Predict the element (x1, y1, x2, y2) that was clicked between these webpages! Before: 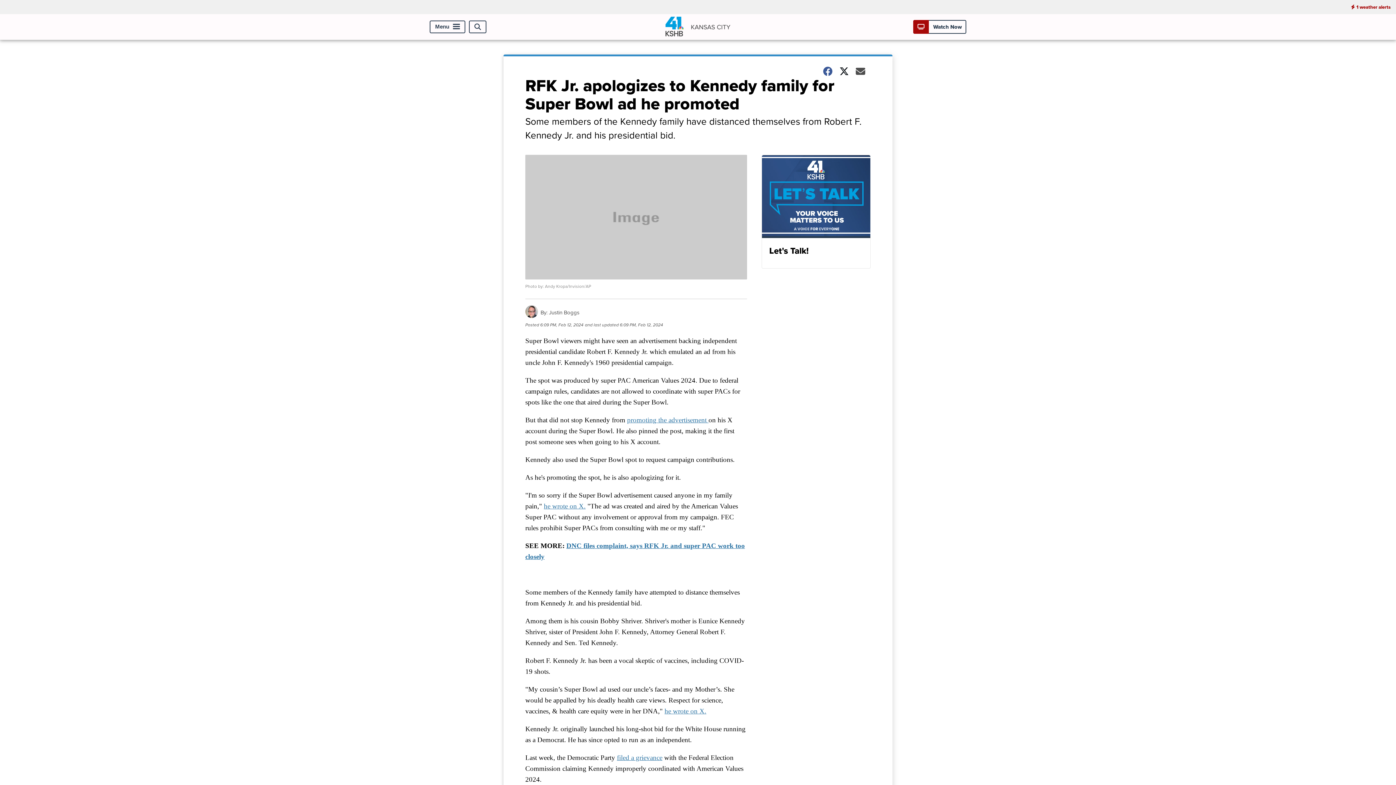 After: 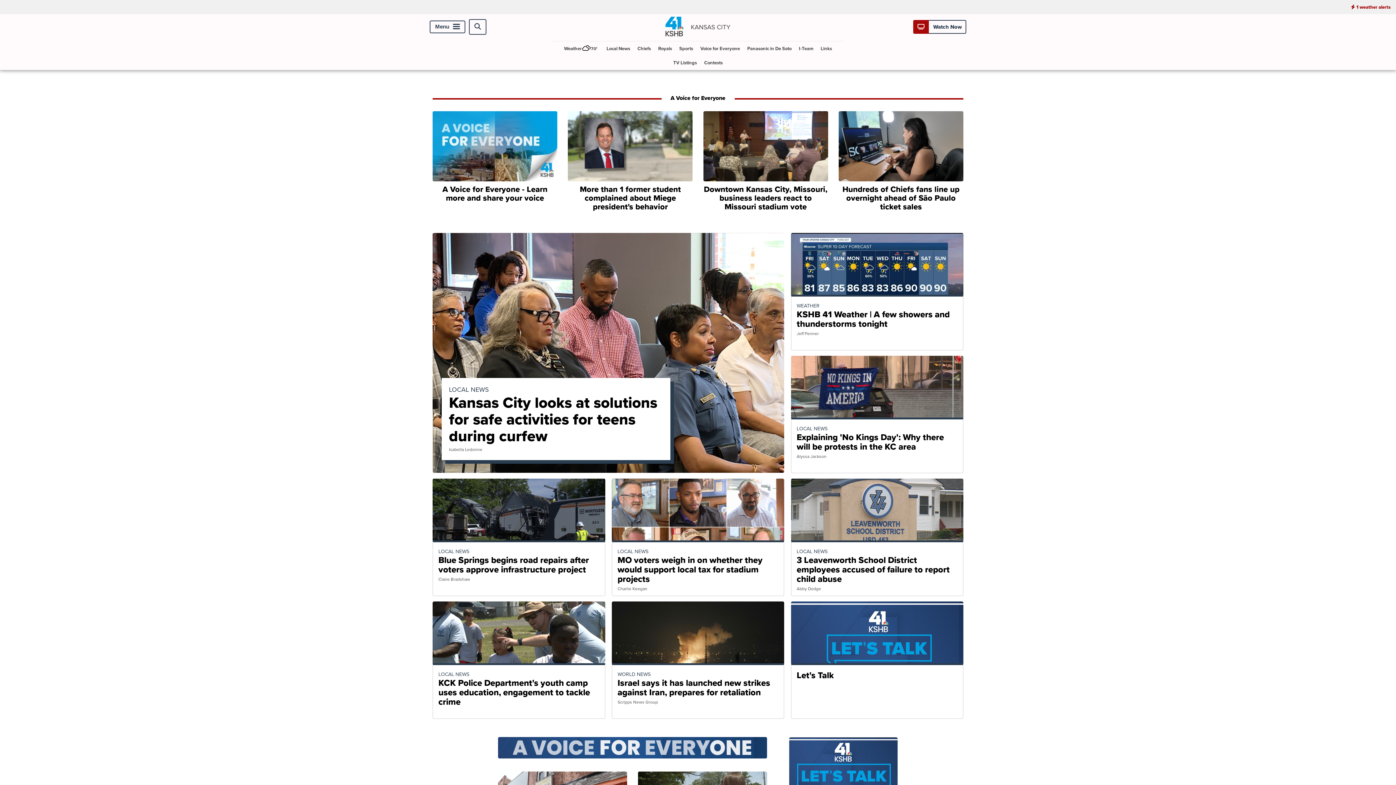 Action: bbox: (663, 30, 732, 38)